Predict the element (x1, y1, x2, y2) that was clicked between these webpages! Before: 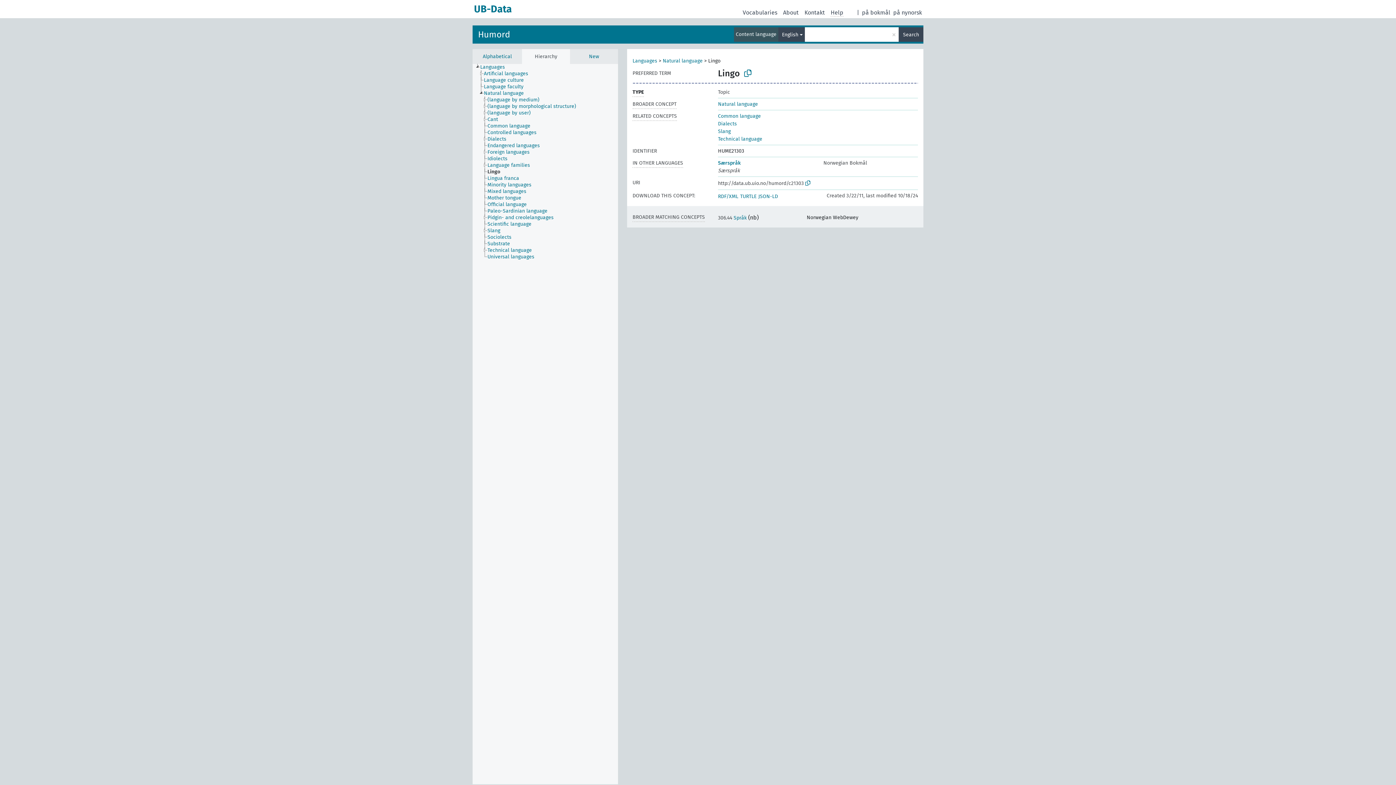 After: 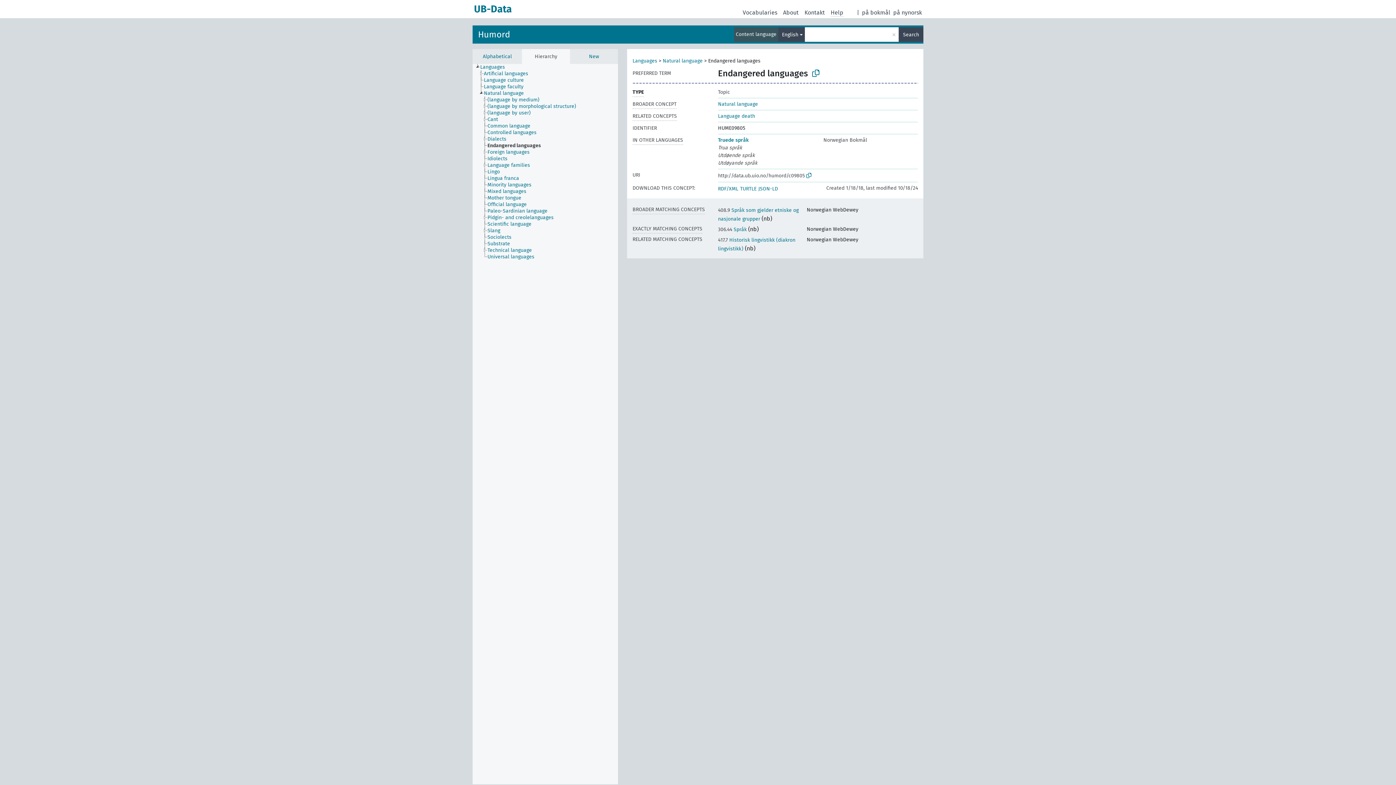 Action: bbox: (487, 142, 546, 149) label: Endangered languages